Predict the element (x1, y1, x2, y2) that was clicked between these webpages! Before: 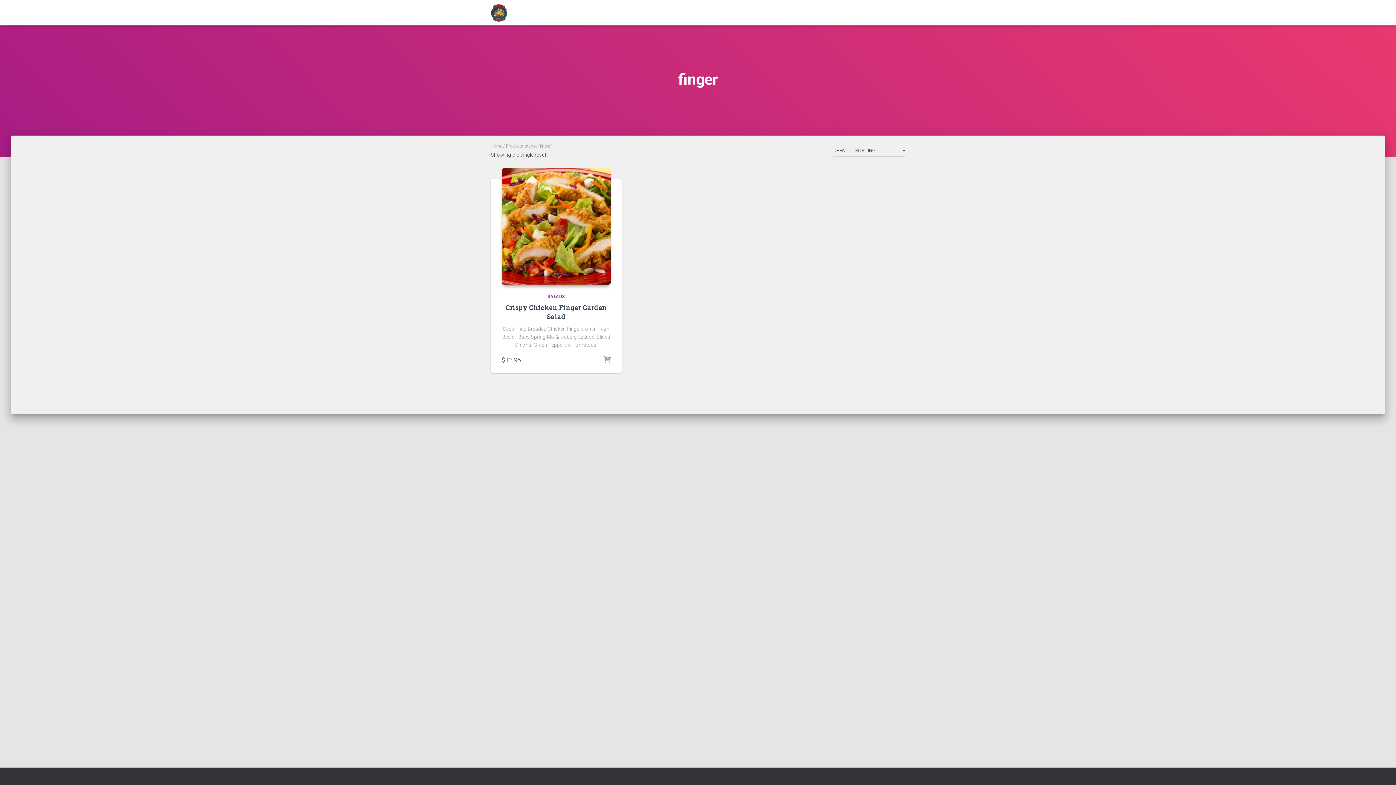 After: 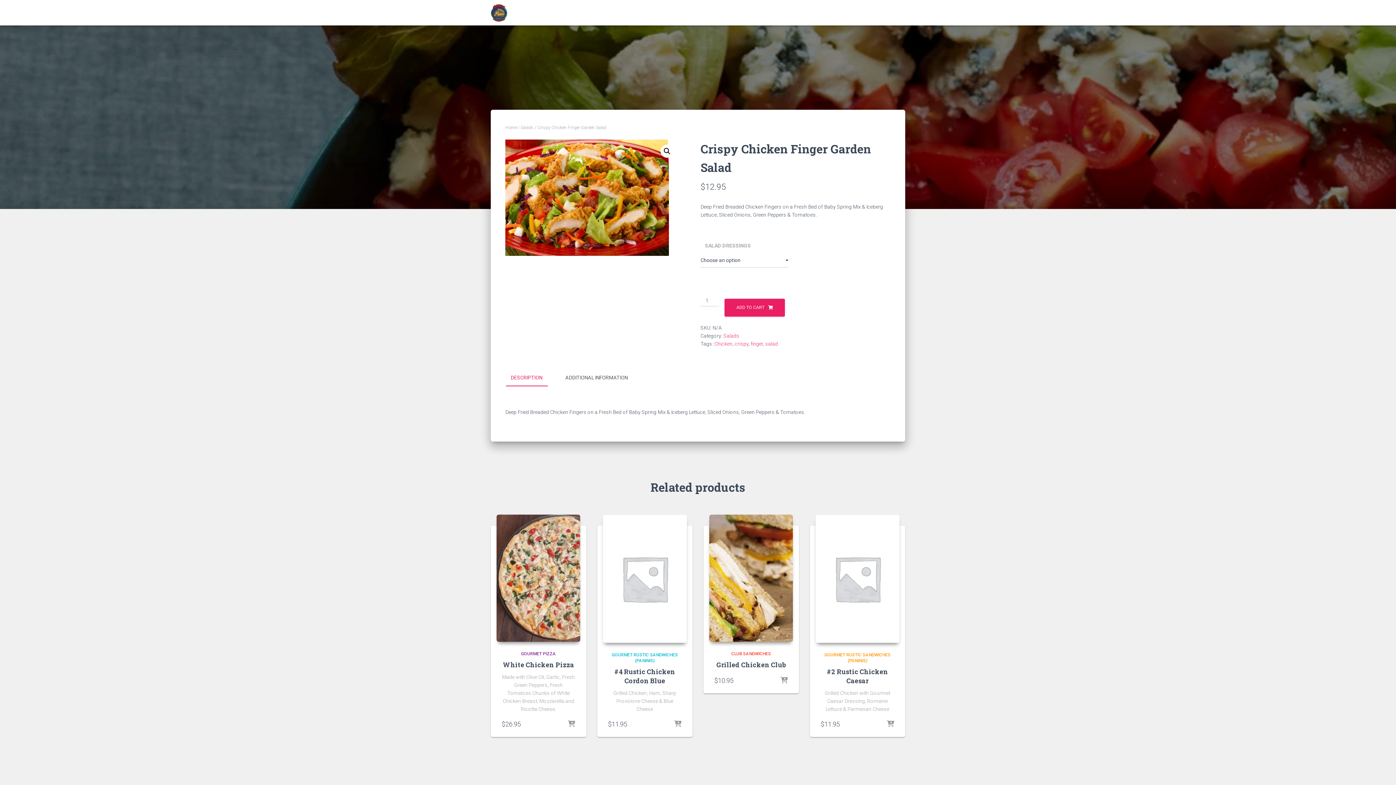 Action: bbox: (501, 168, 610, 284)